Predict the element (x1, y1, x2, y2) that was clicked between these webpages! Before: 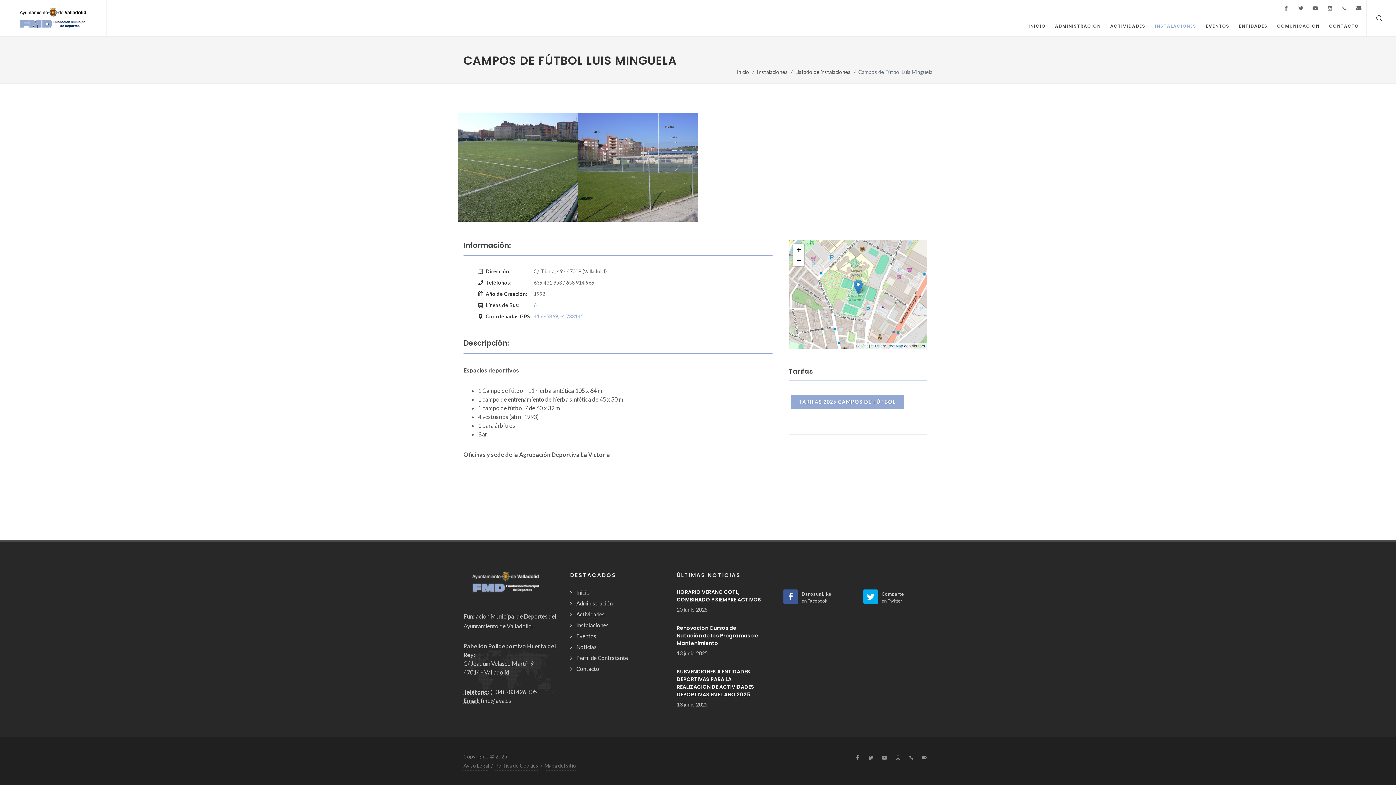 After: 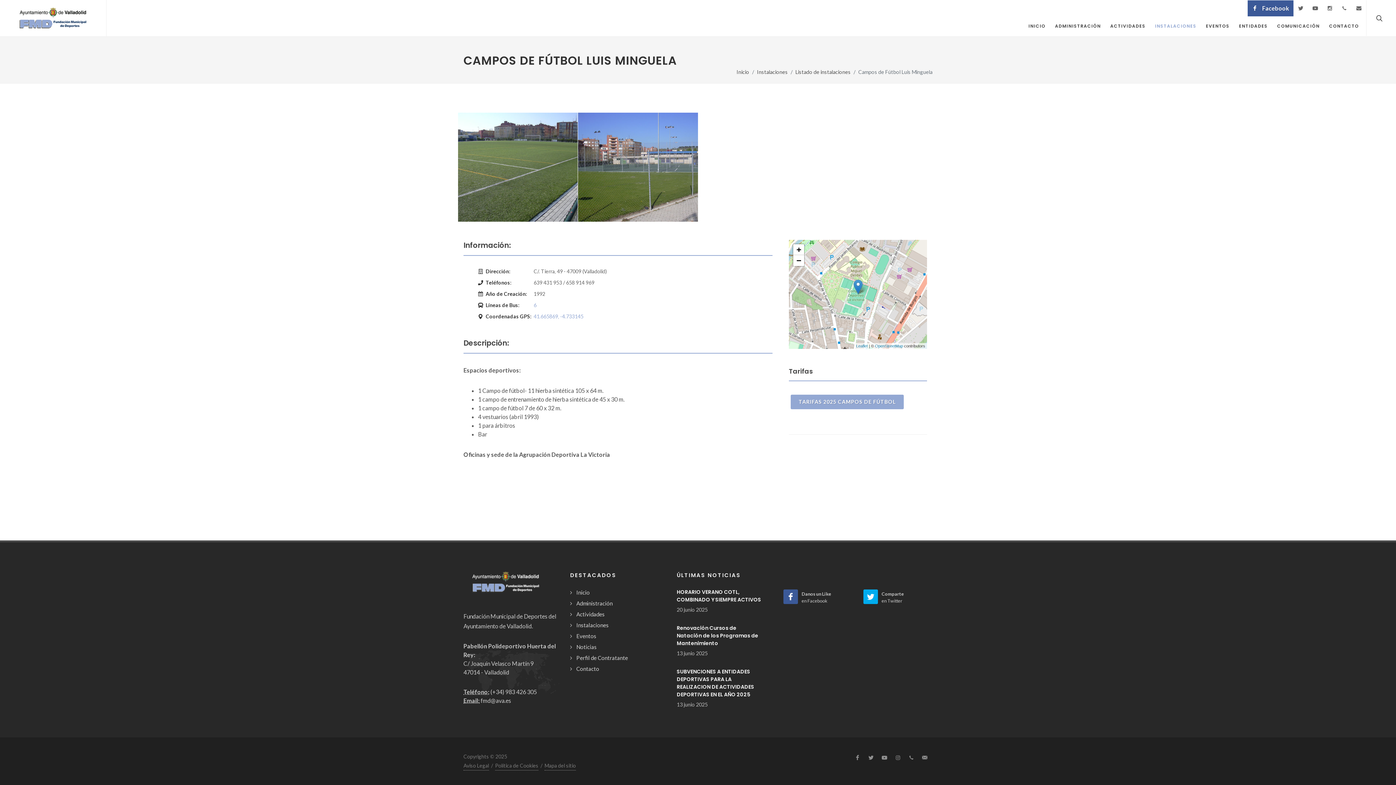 Action: bbox: (1279, 0, 1293, 16) label: Facebook